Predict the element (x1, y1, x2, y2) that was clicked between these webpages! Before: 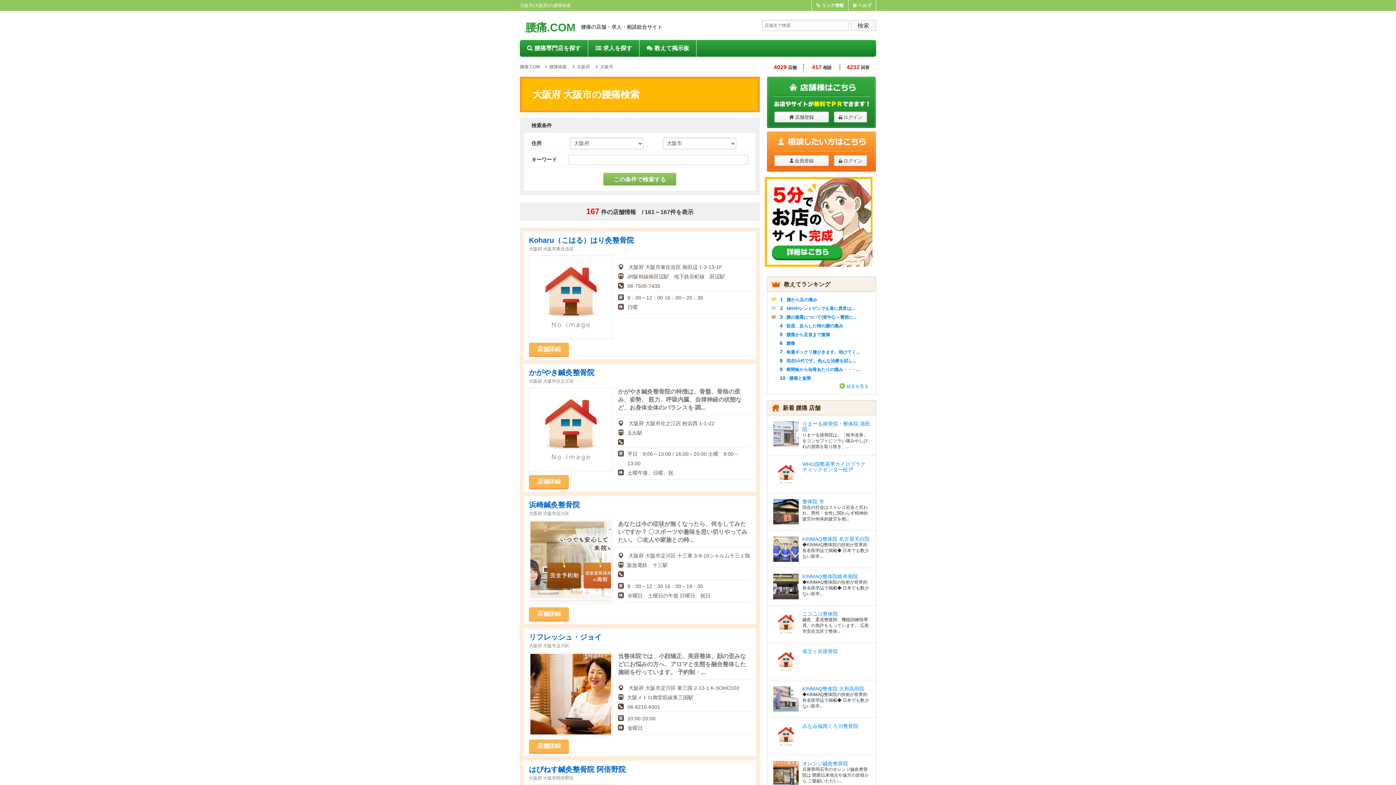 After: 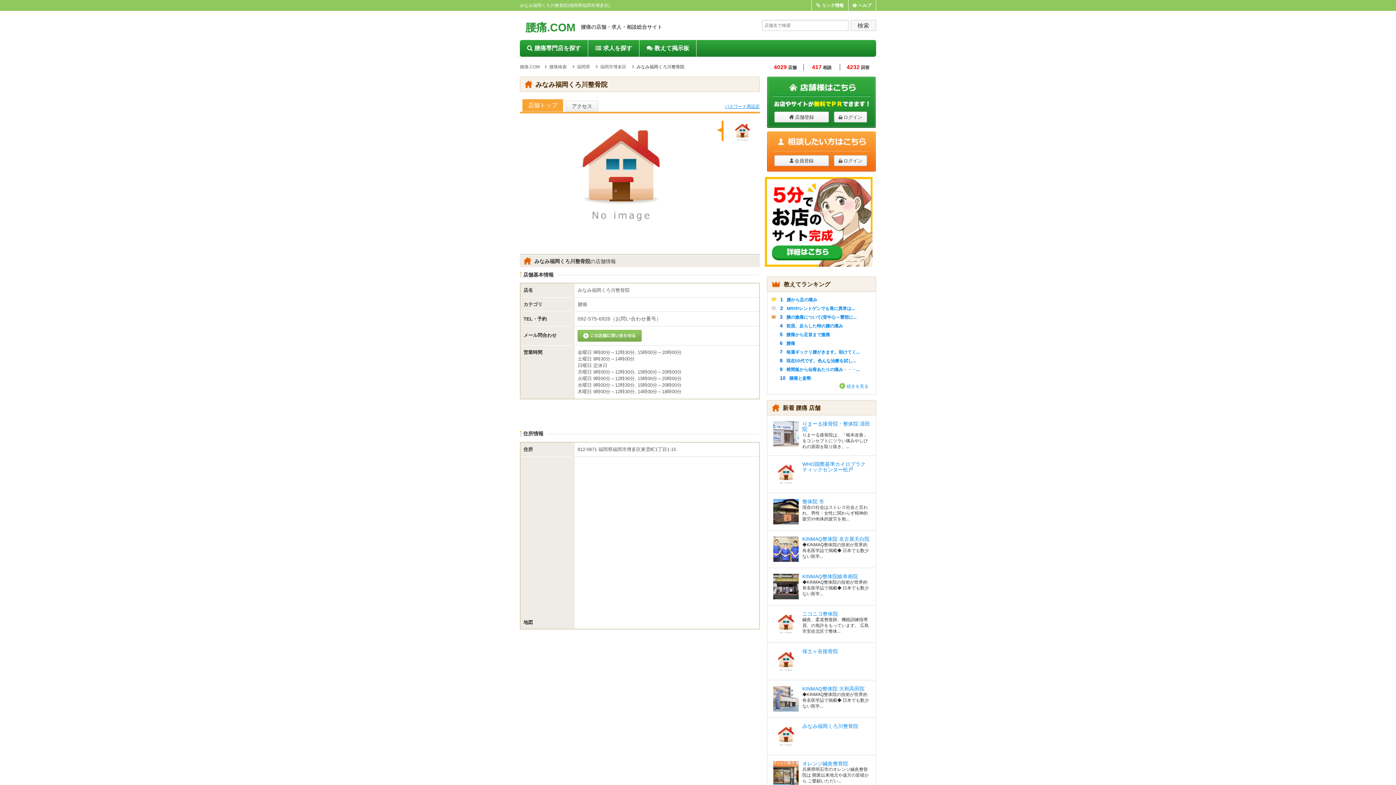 Action: bbox: (773, 724, 798, 749)